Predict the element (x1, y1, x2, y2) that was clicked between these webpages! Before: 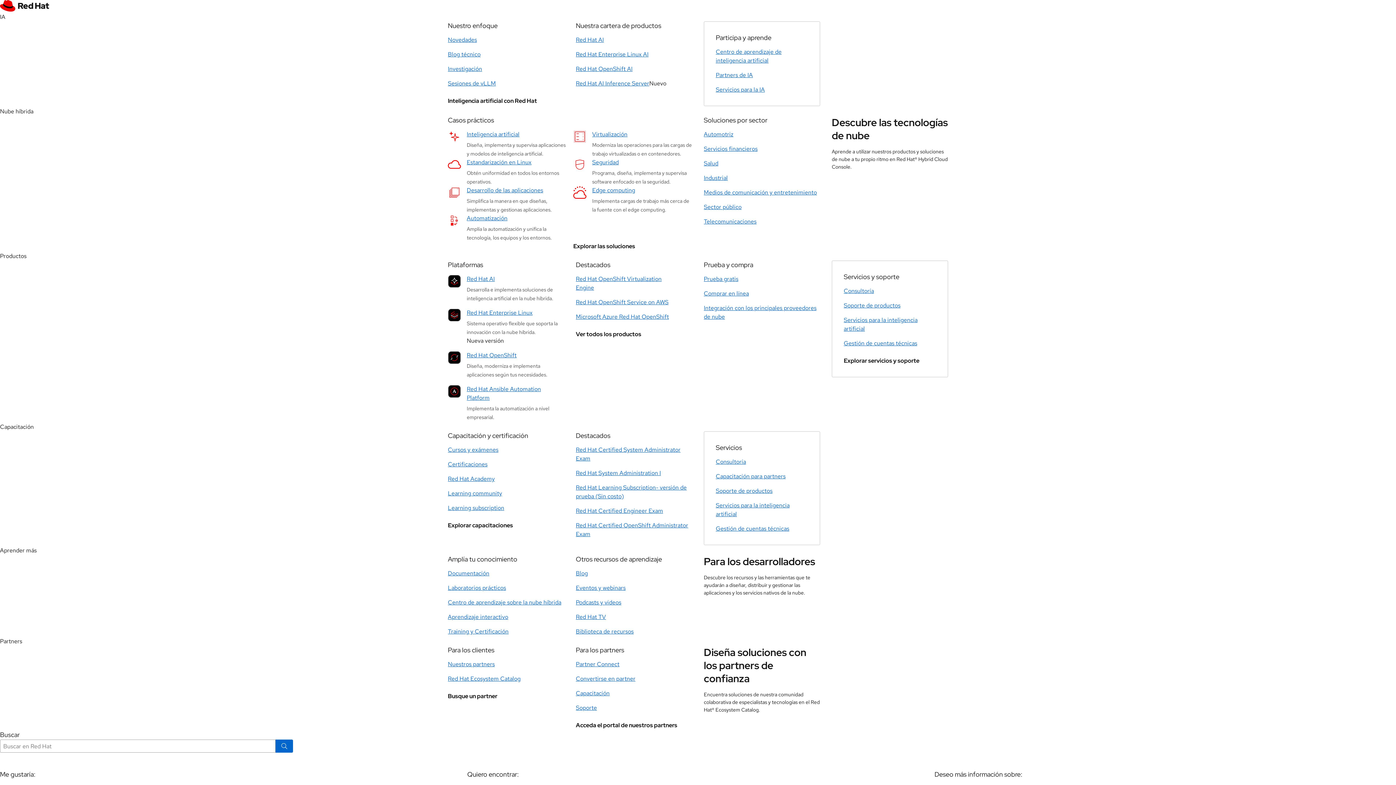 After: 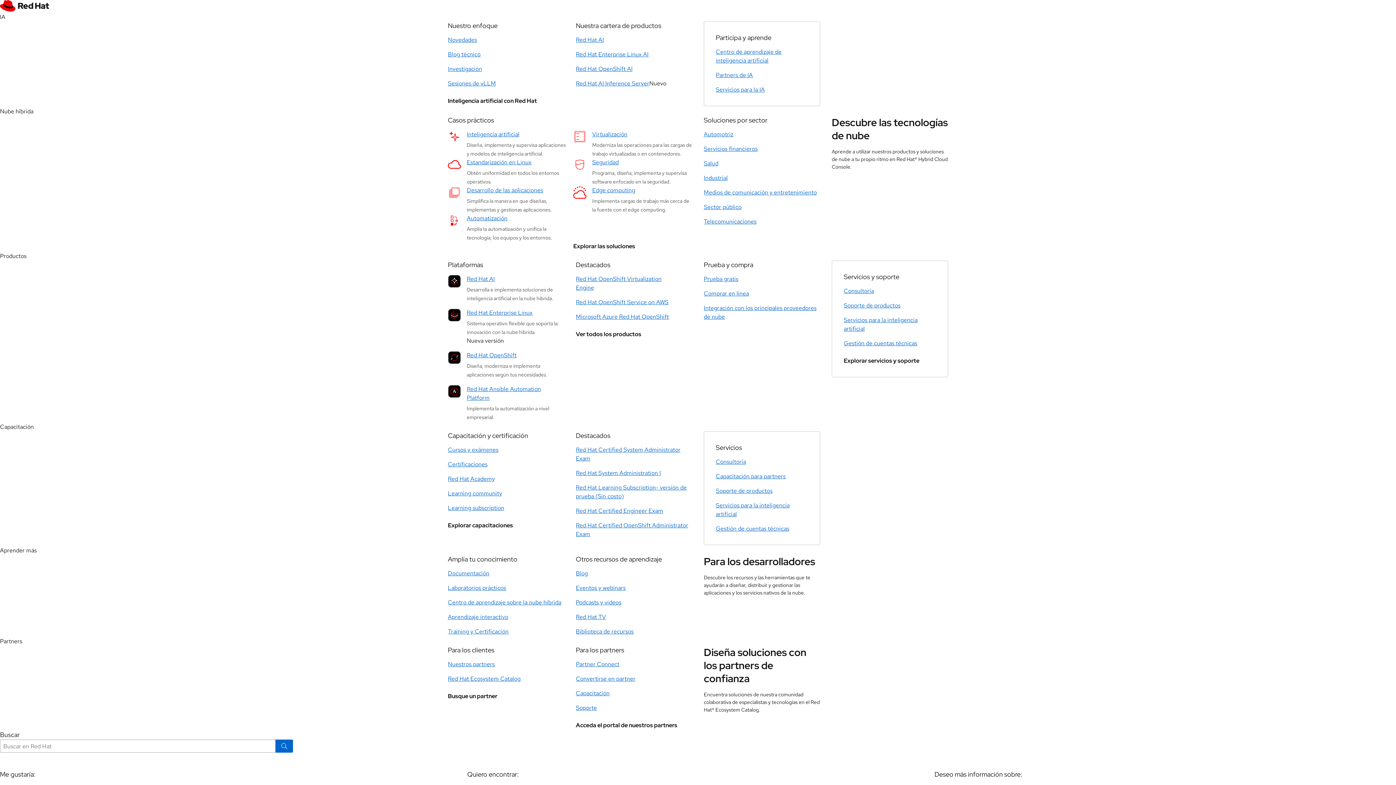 Action: bbox: (704, 130, 733, 138) label: Automotriz